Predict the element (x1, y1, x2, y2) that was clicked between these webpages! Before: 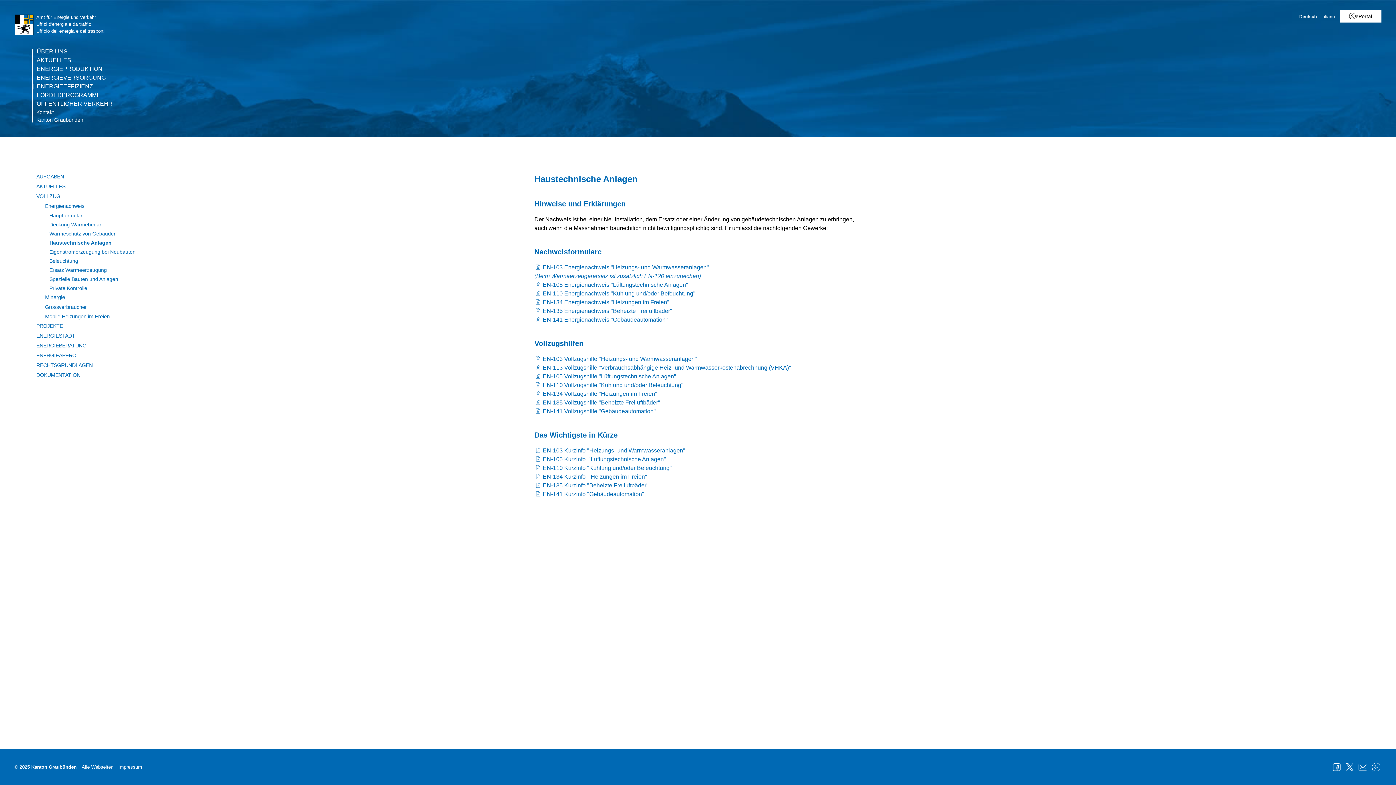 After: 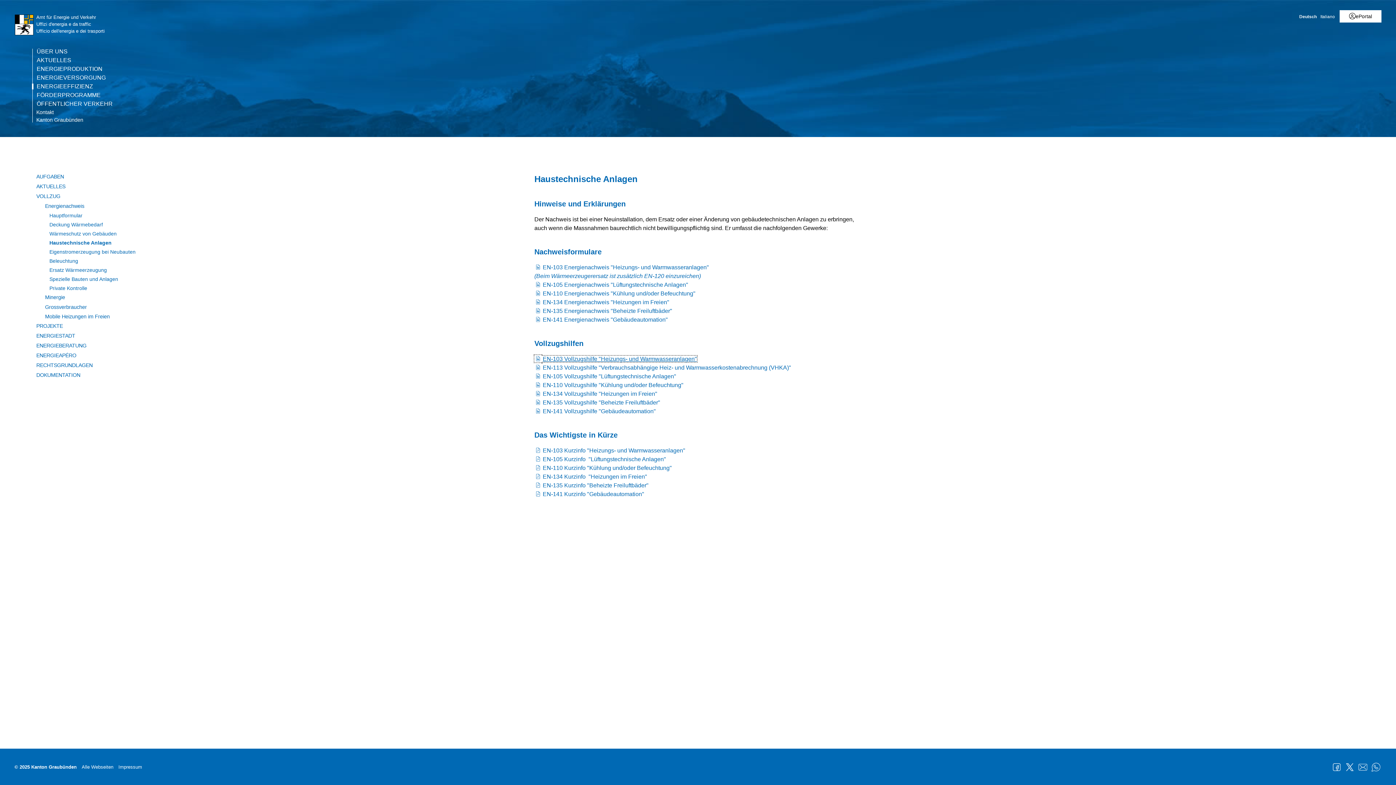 Action: bbox: (534, 356, 697, 362) label: EN-103 Vollzugshilfe "Heizungs- und Warmwasseranlagen"